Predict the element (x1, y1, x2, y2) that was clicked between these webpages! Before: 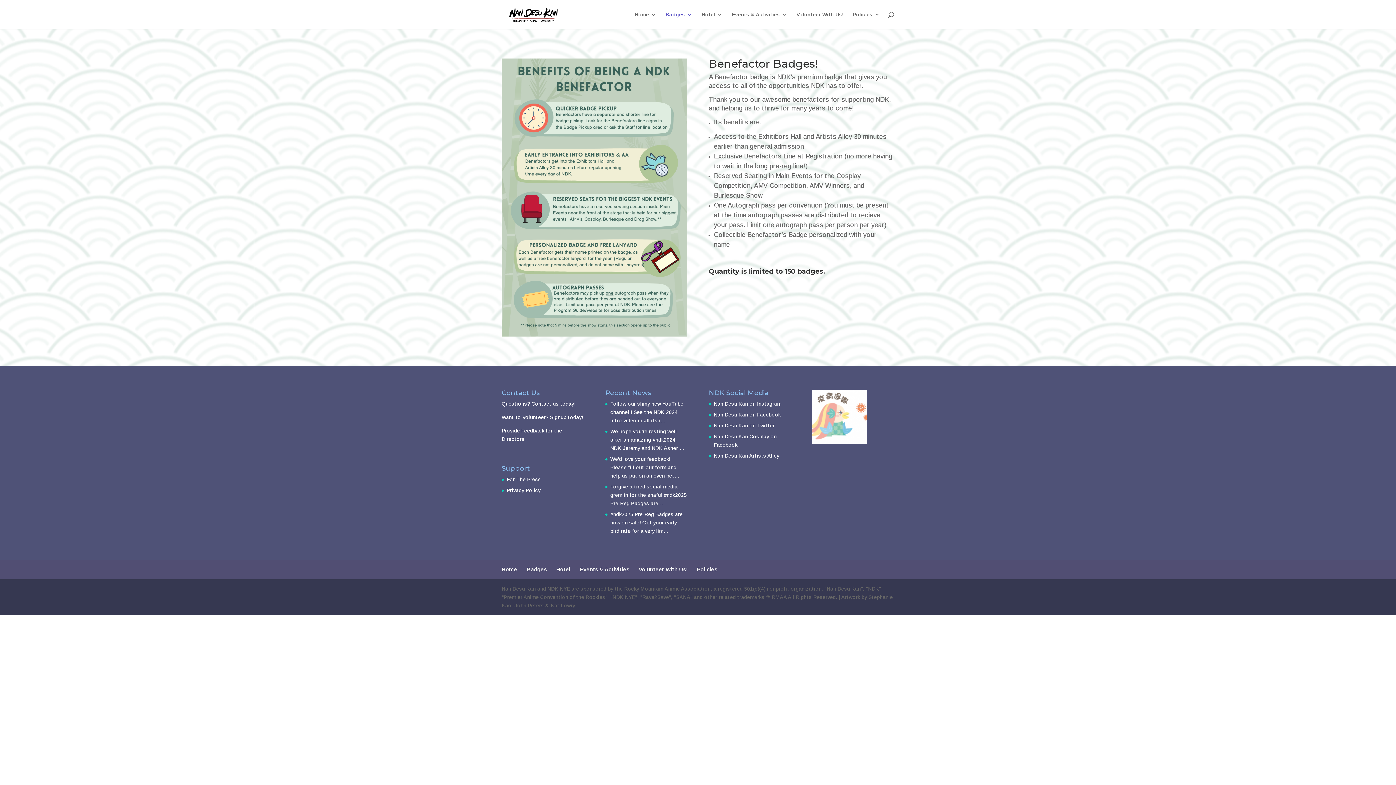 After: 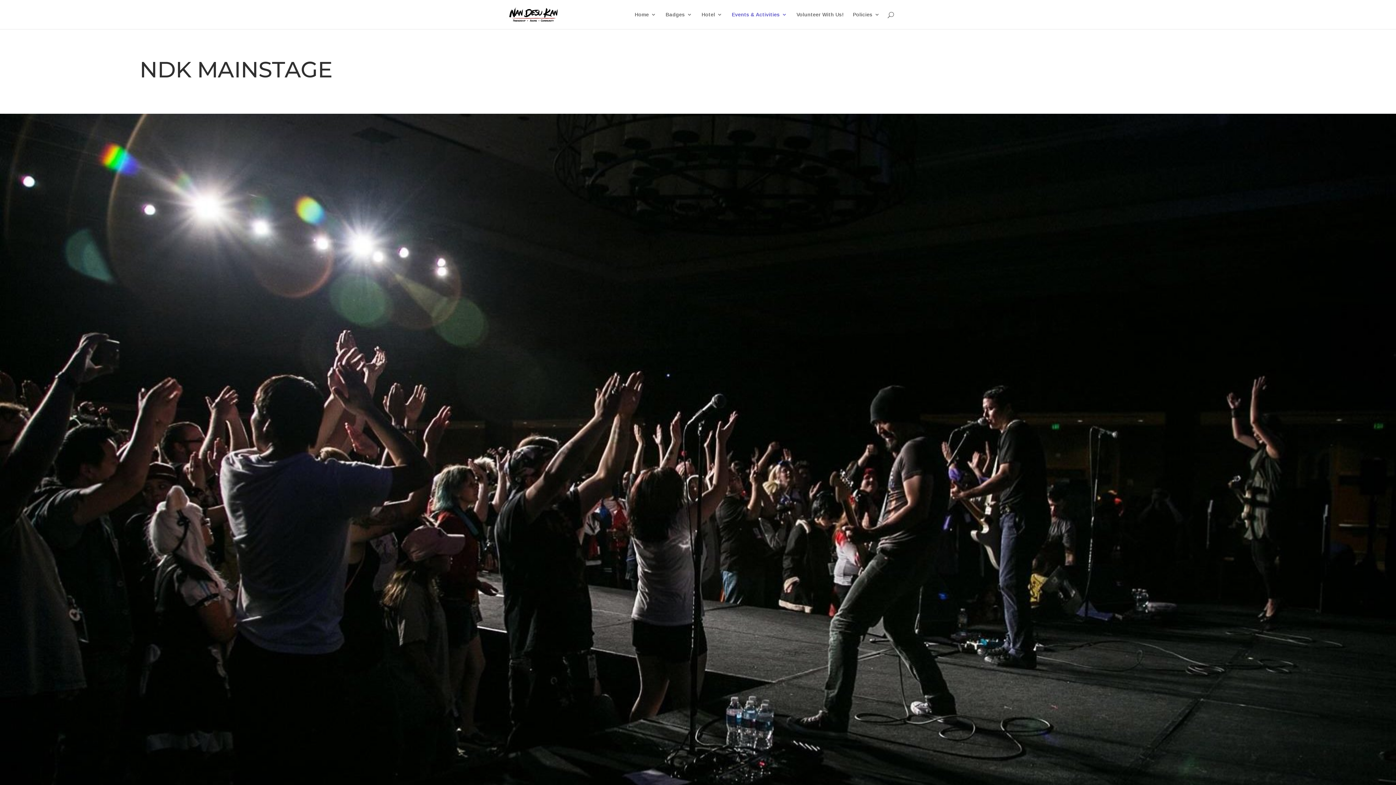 Action: label: Events & Activities bbox: (580, 566, 629, 572)